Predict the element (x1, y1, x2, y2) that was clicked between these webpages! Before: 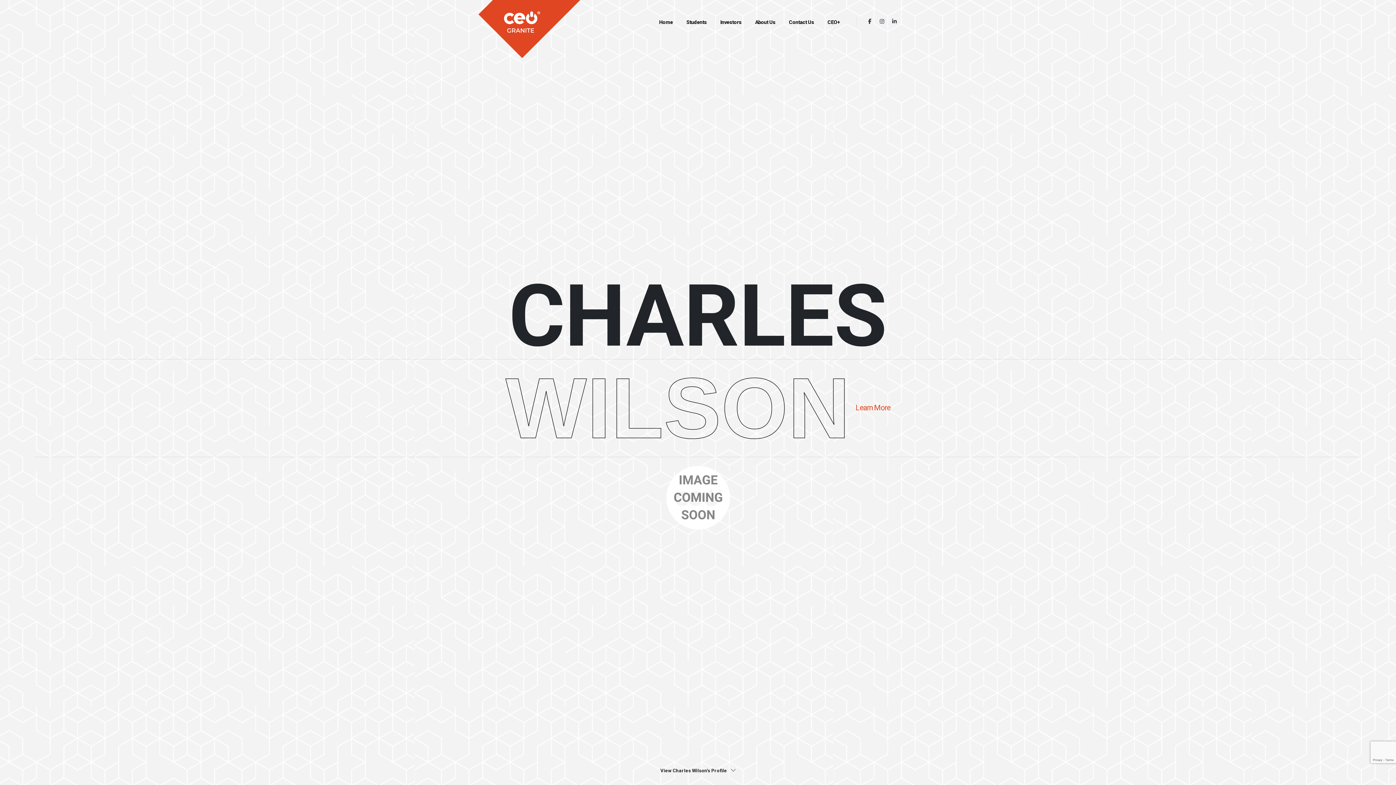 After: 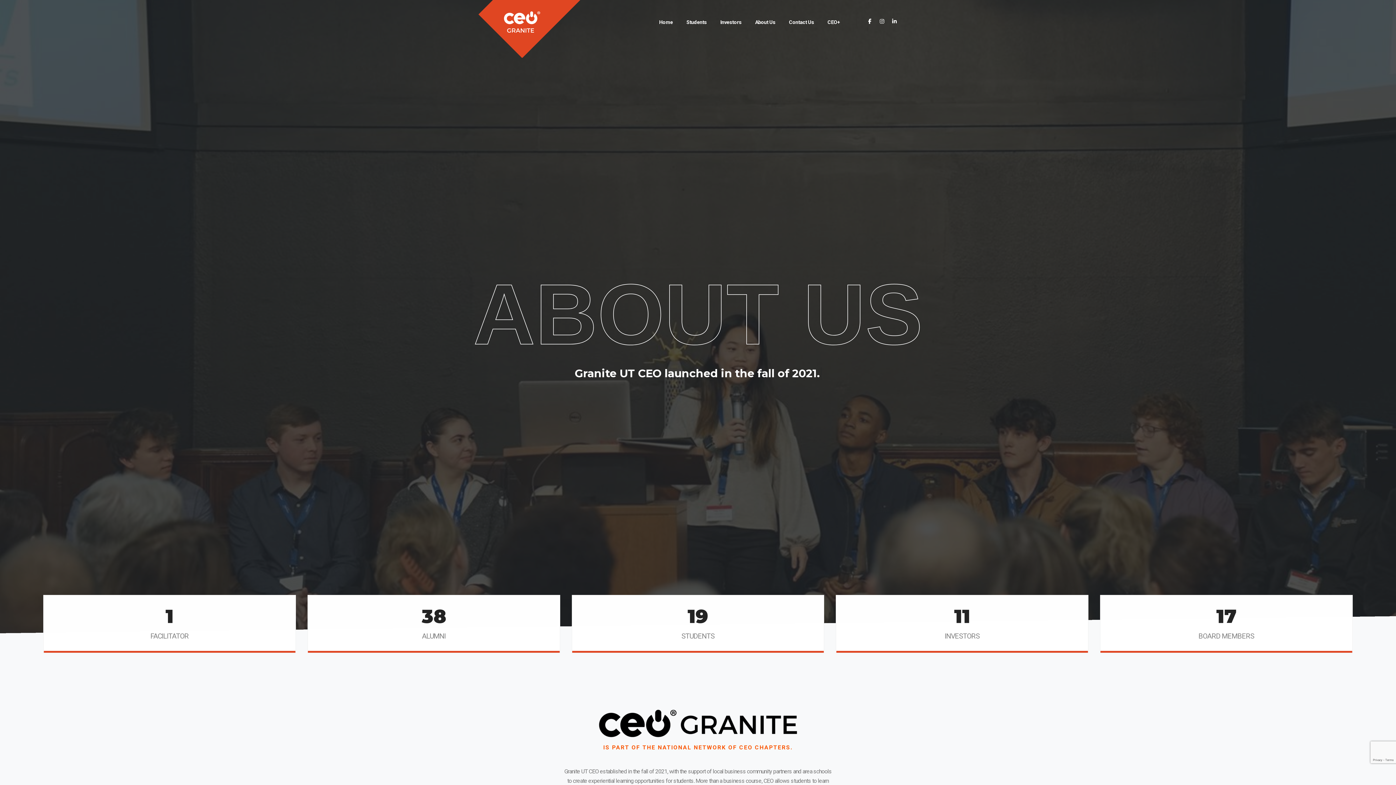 Action: bbox: (748, 0, 782, 44) label: About Us